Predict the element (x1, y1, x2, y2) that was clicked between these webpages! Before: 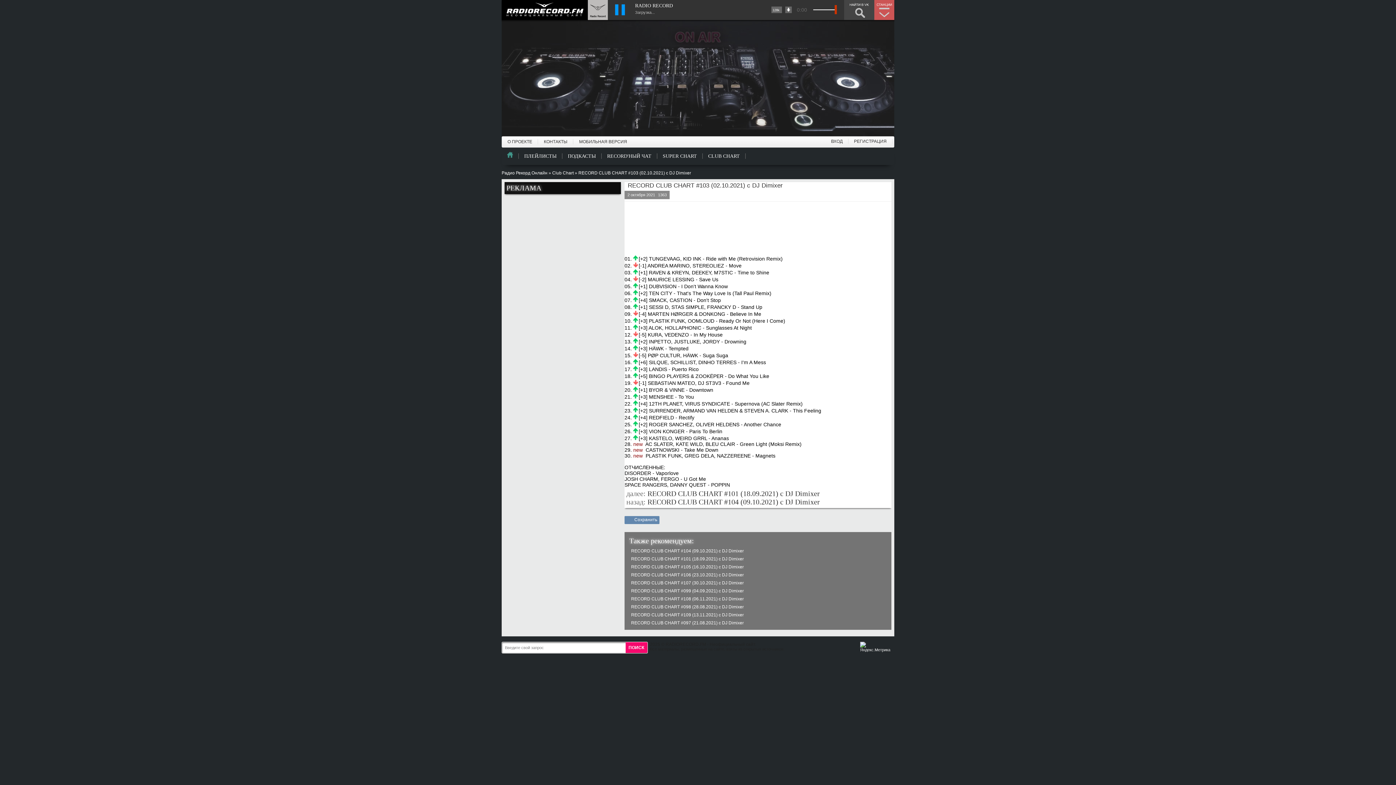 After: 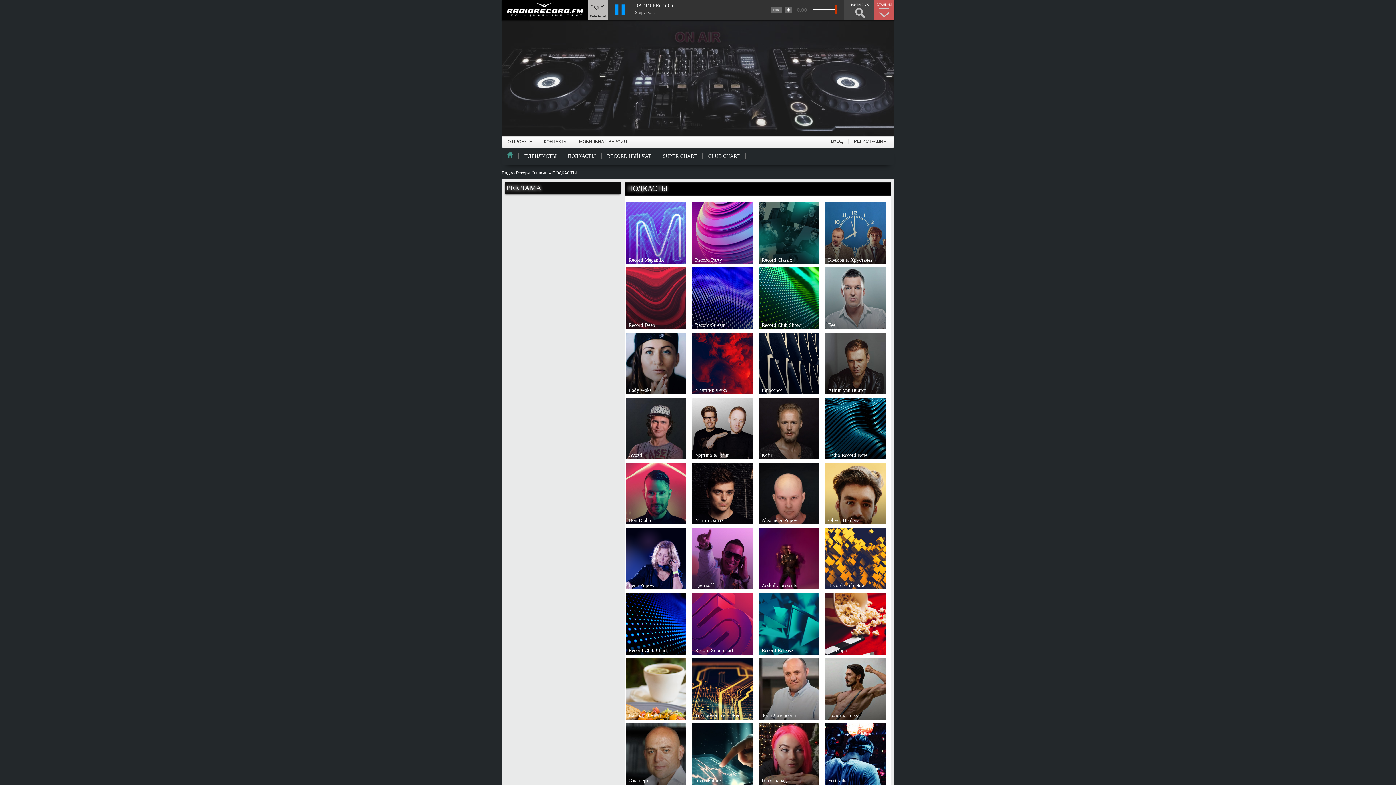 Action: bbox: (562, 153, 601, 158) label: ПОДКАСТЫ